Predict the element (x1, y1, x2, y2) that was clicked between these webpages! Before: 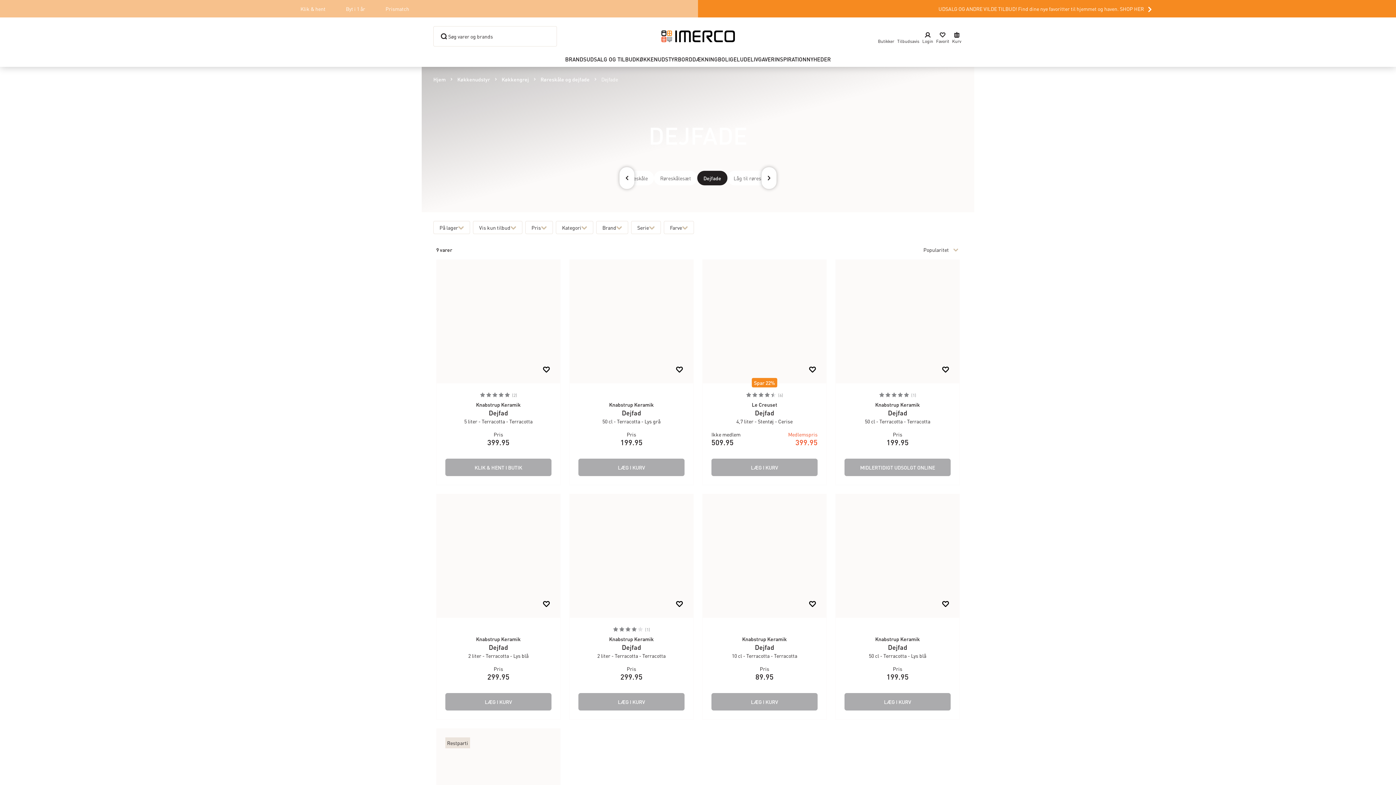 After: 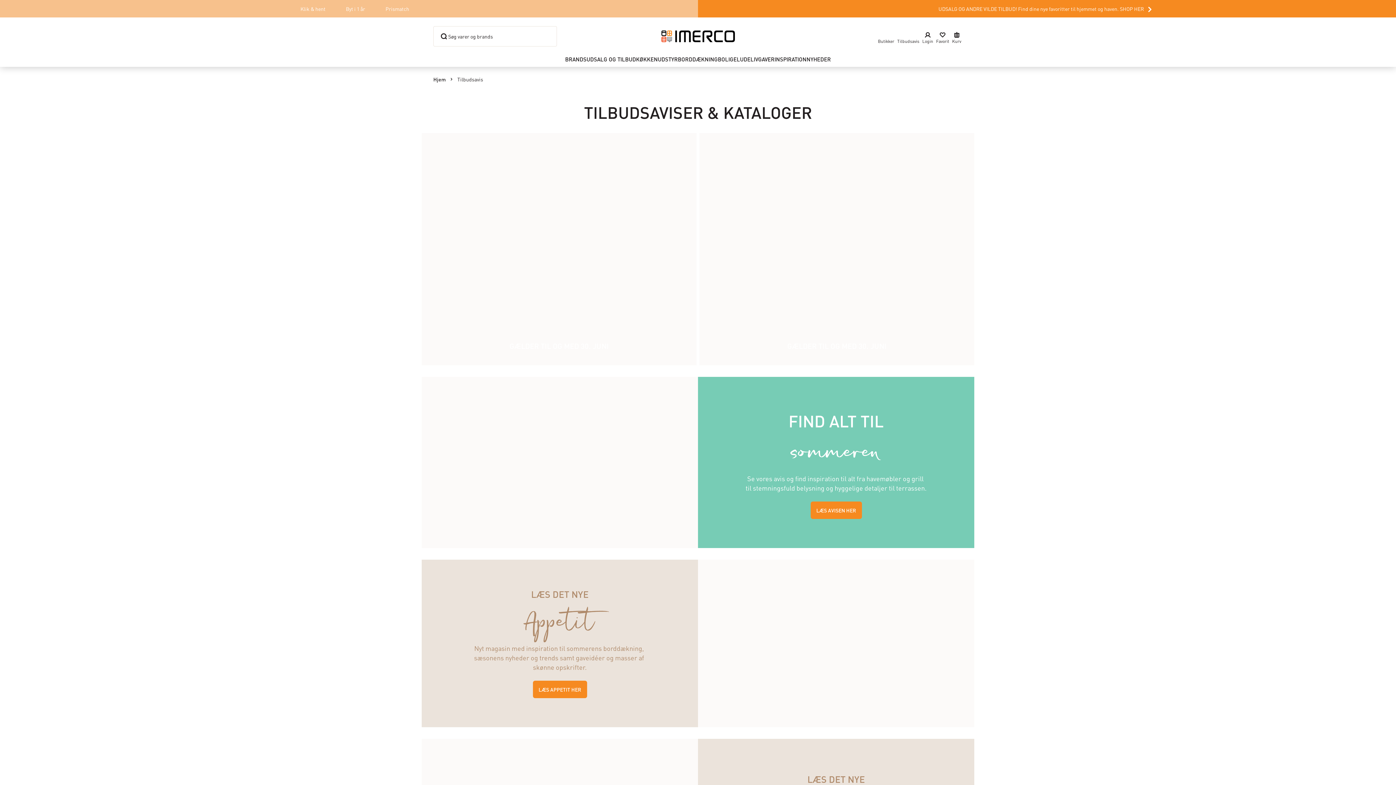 Action: label: Tilbudsavis bbox: (896, 30, 921, 46)